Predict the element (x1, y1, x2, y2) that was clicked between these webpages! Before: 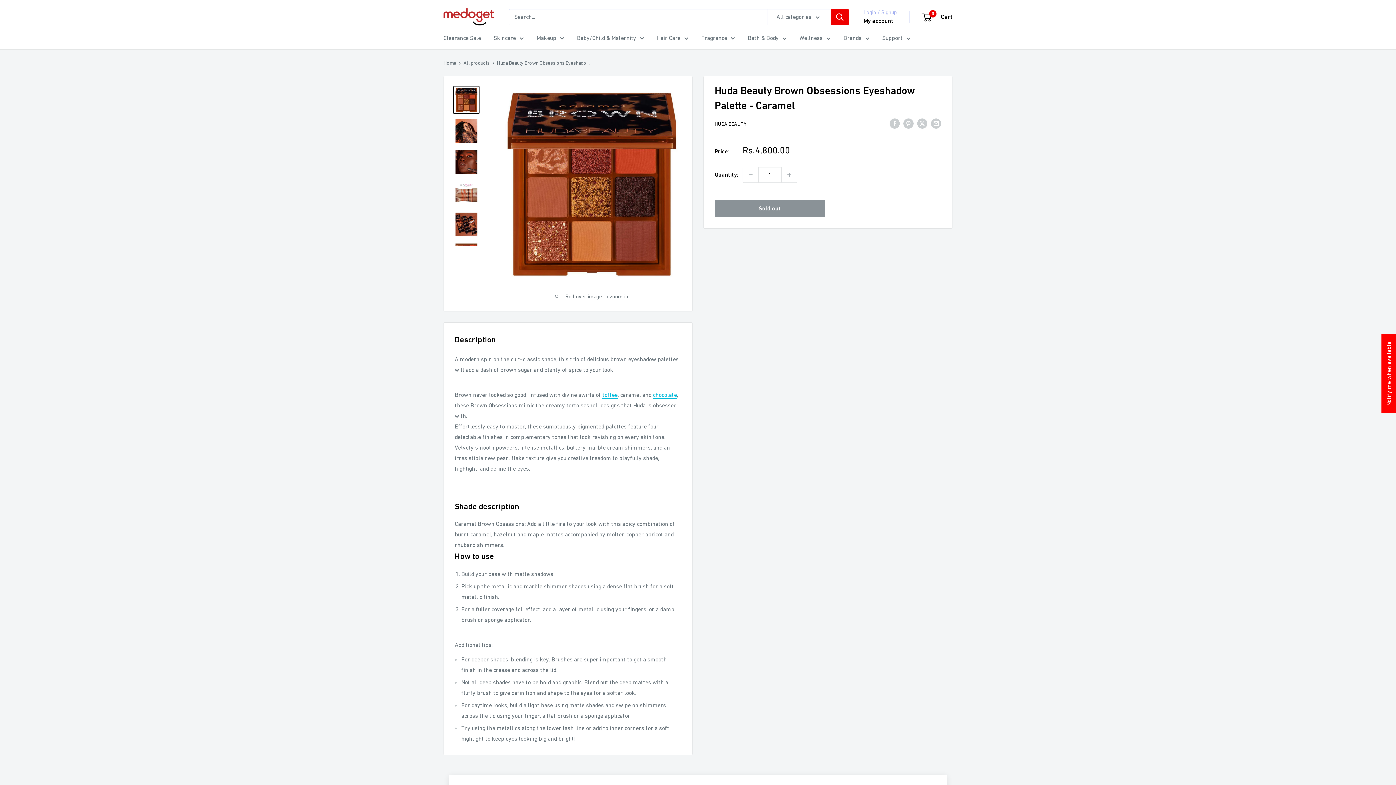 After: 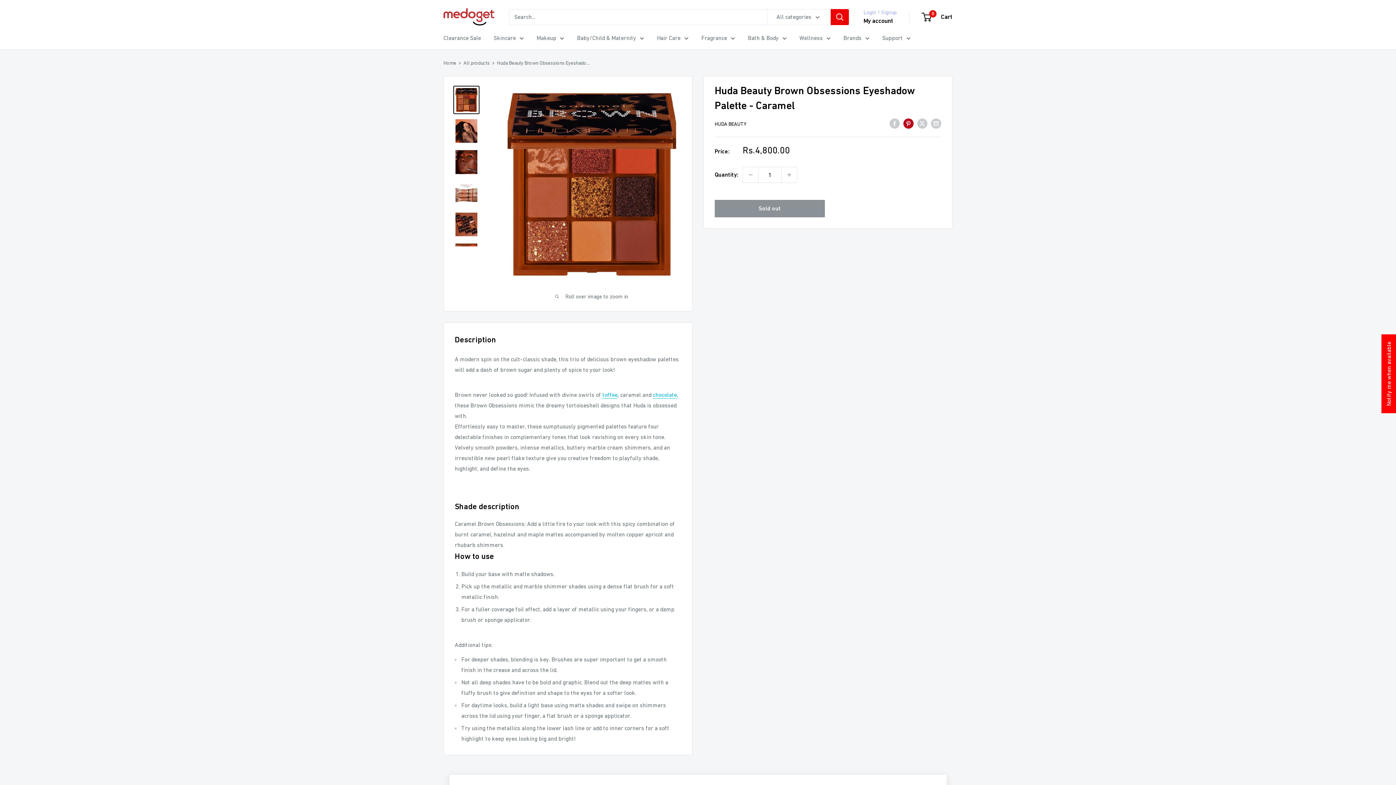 Action: label: Pin on Pinterest bbox: (903, 117, 913, 128)